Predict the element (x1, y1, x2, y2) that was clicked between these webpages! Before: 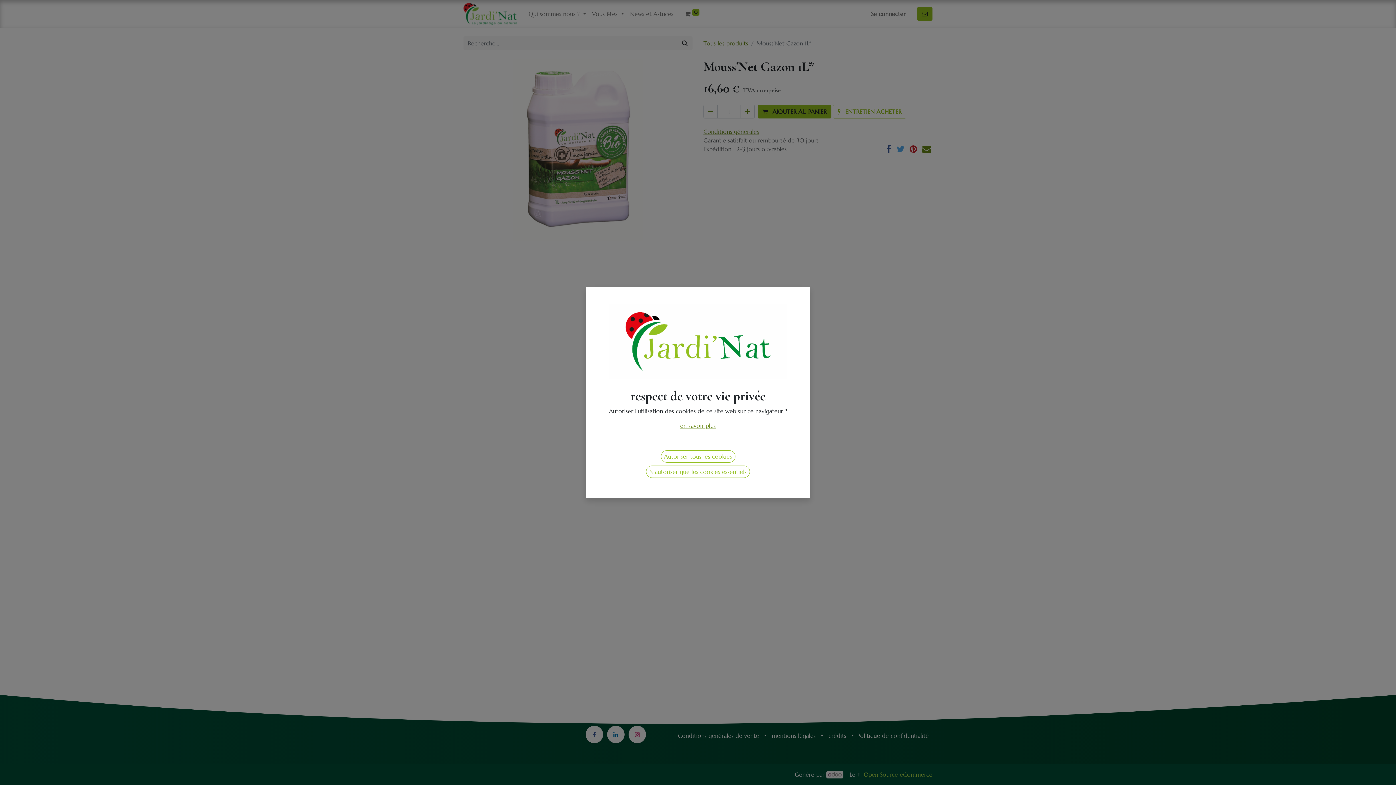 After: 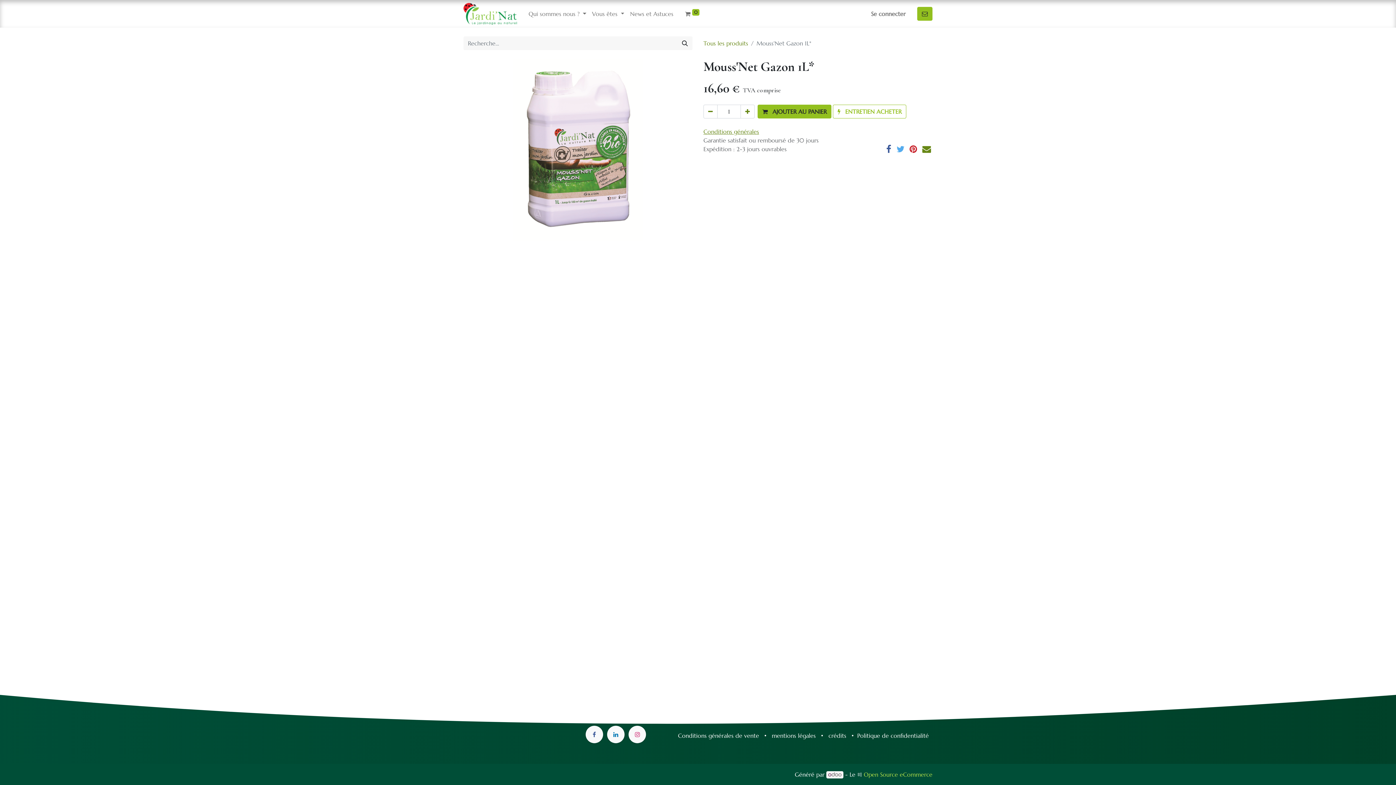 Action: label: N'autoriser que les cookies essentiels bbox: (646, 428, 750, 441)